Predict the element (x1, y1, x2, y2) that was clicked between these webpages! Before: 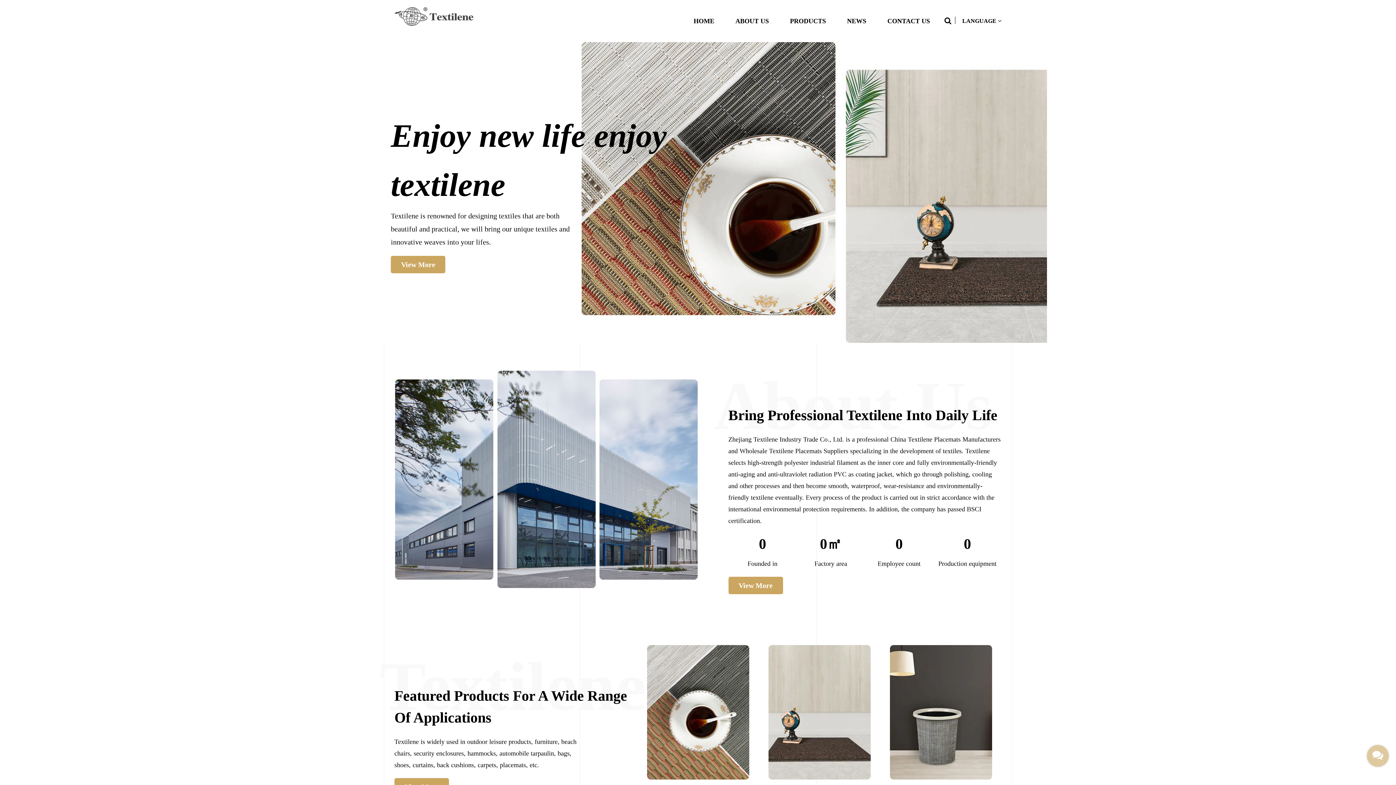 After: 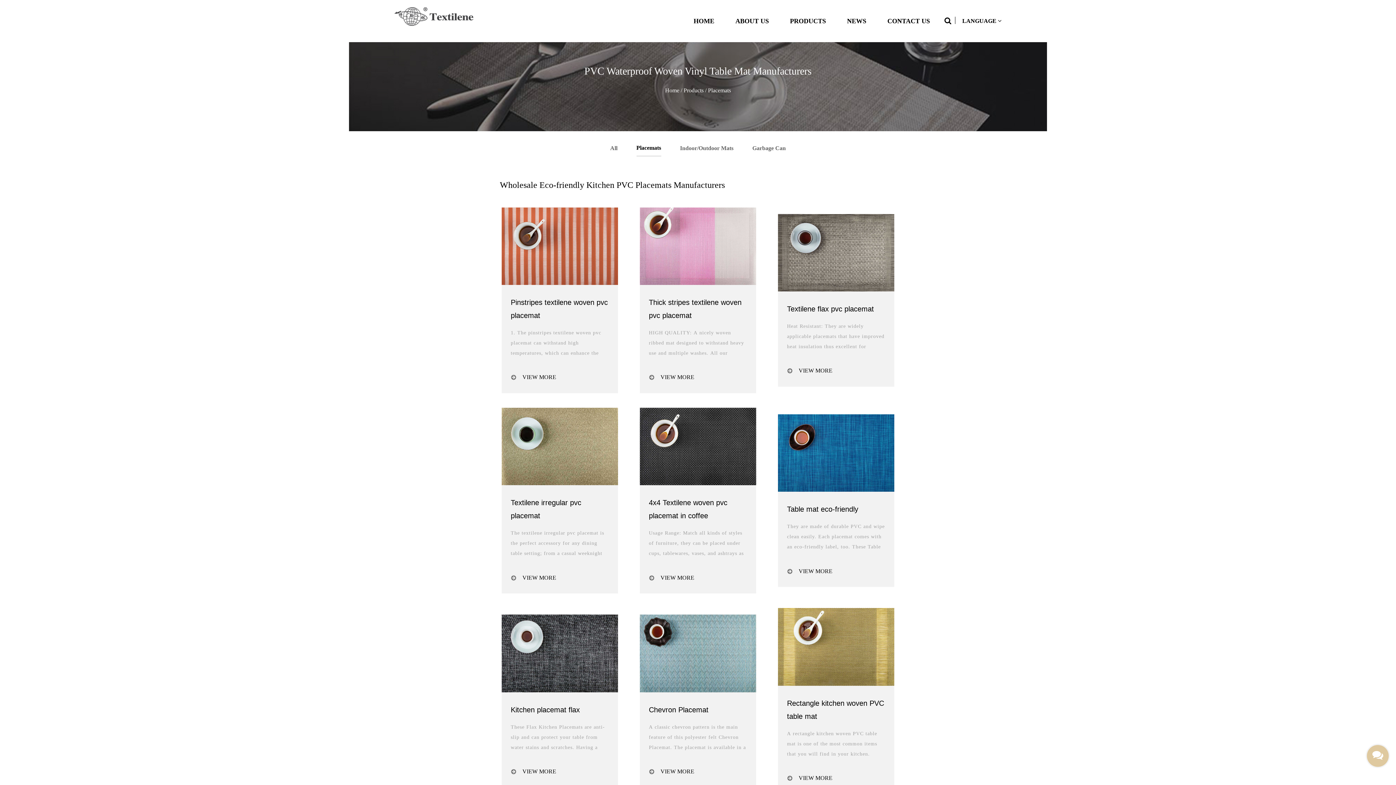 Action: bbox: (644, 645, 751, 780)